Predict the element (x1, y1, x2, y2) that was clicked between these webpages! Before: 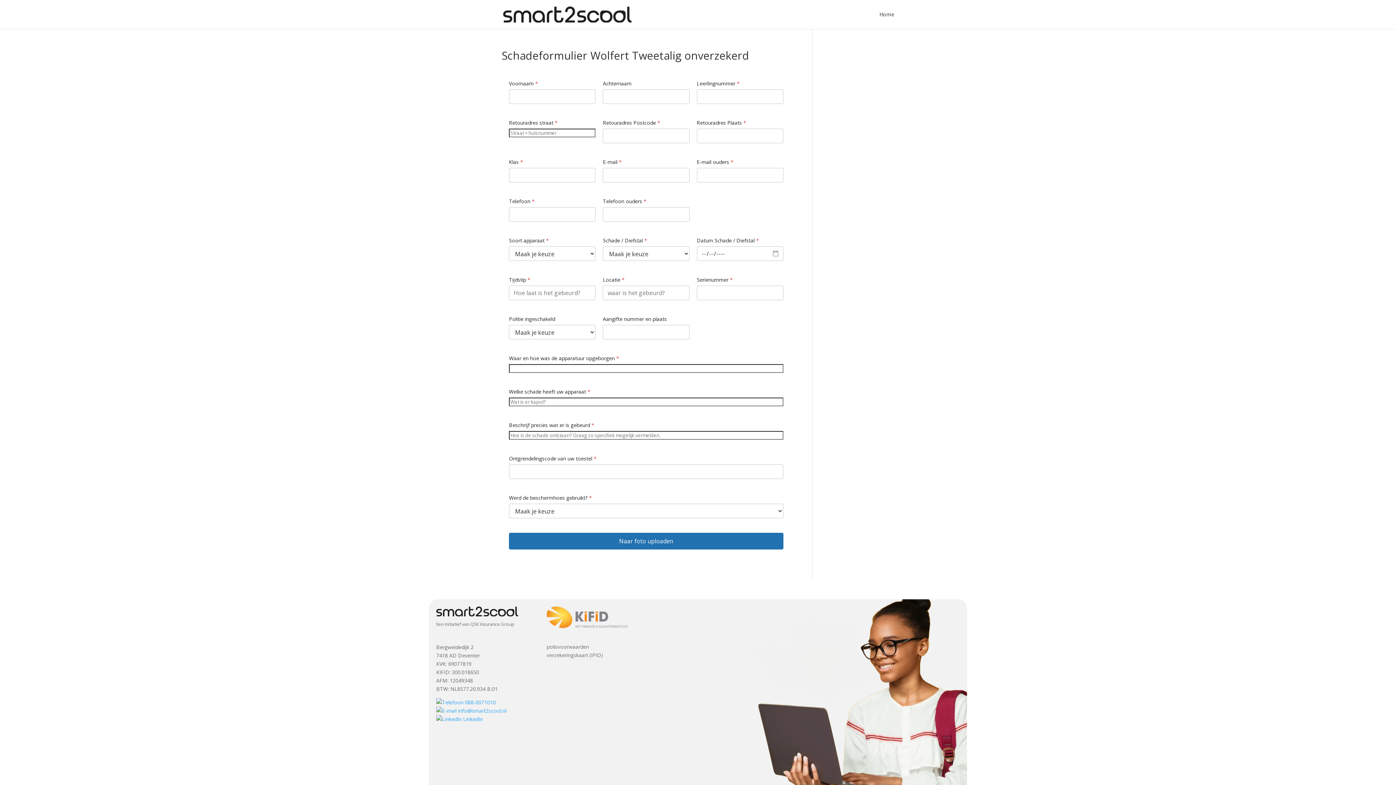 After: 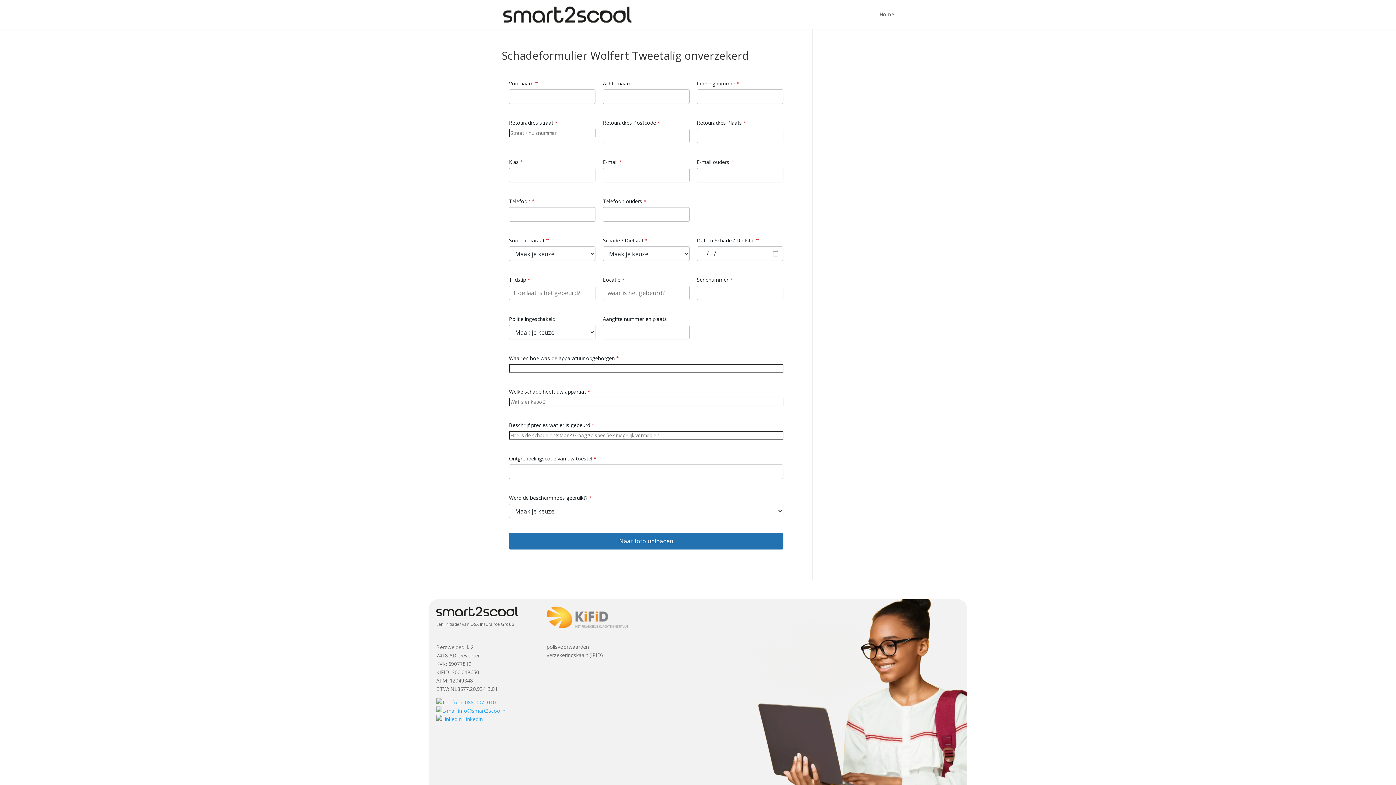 Action: label: verzekeringskaart (IPID) bbox: (546, 651, 603, 658)